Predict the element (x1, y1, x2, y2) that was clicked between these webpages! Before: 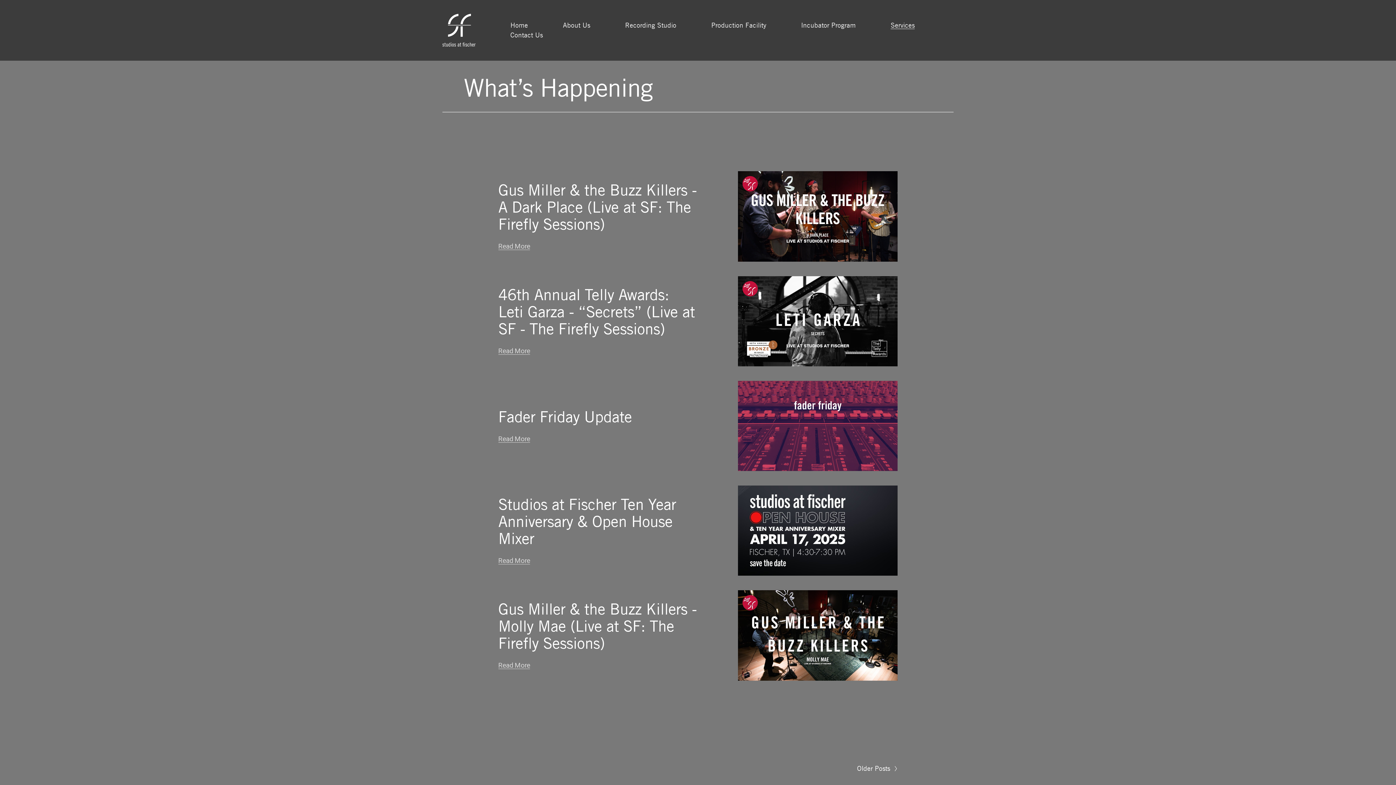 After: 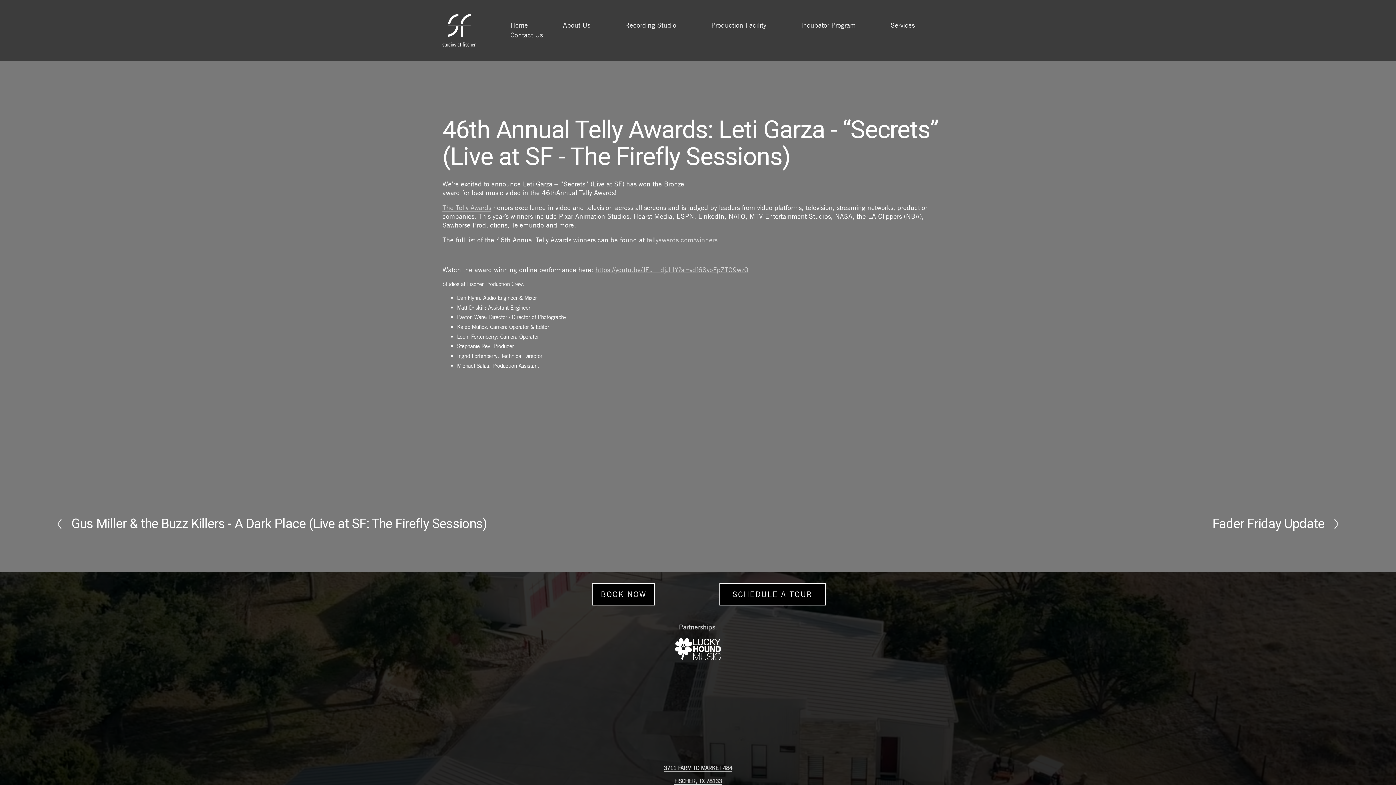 Action: label: Read More bbox: (498, 347, 530, 356)